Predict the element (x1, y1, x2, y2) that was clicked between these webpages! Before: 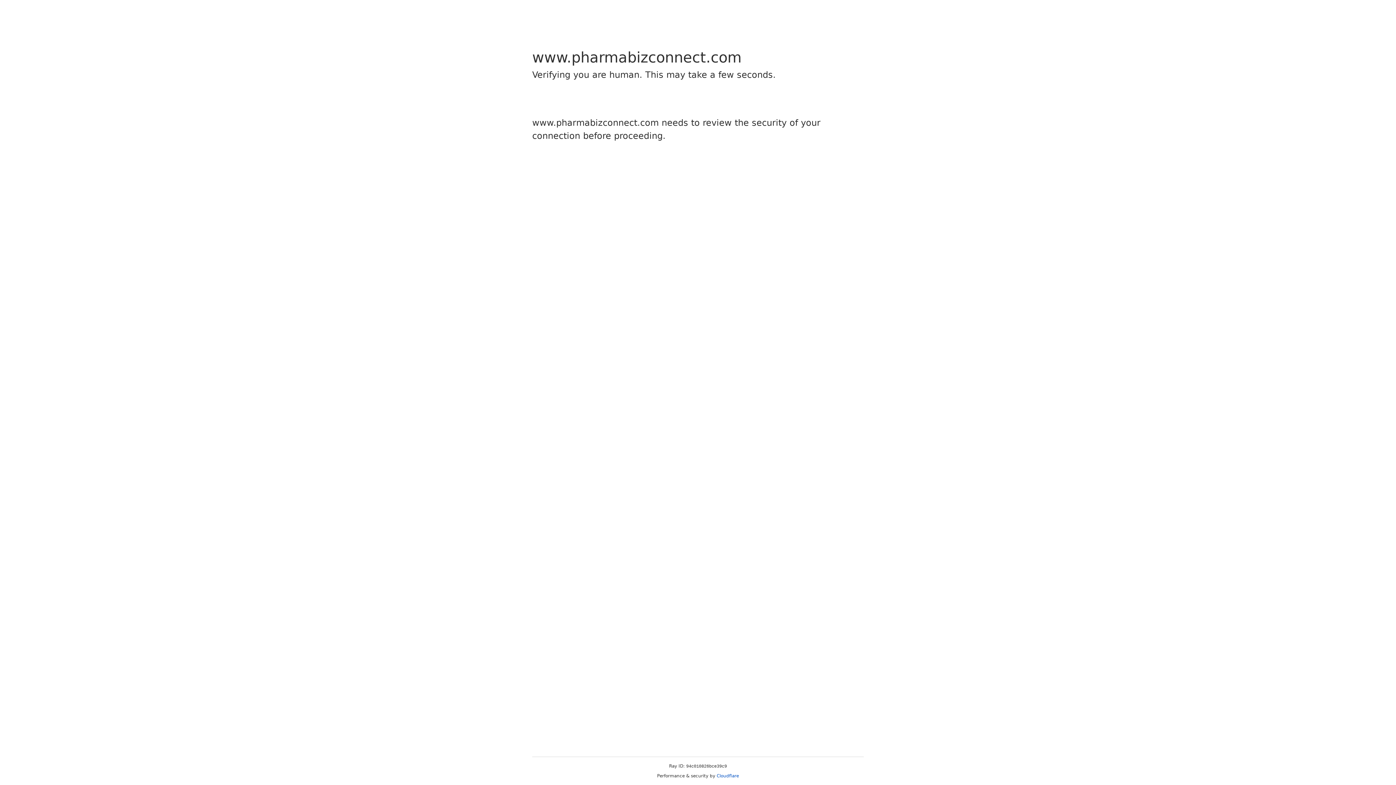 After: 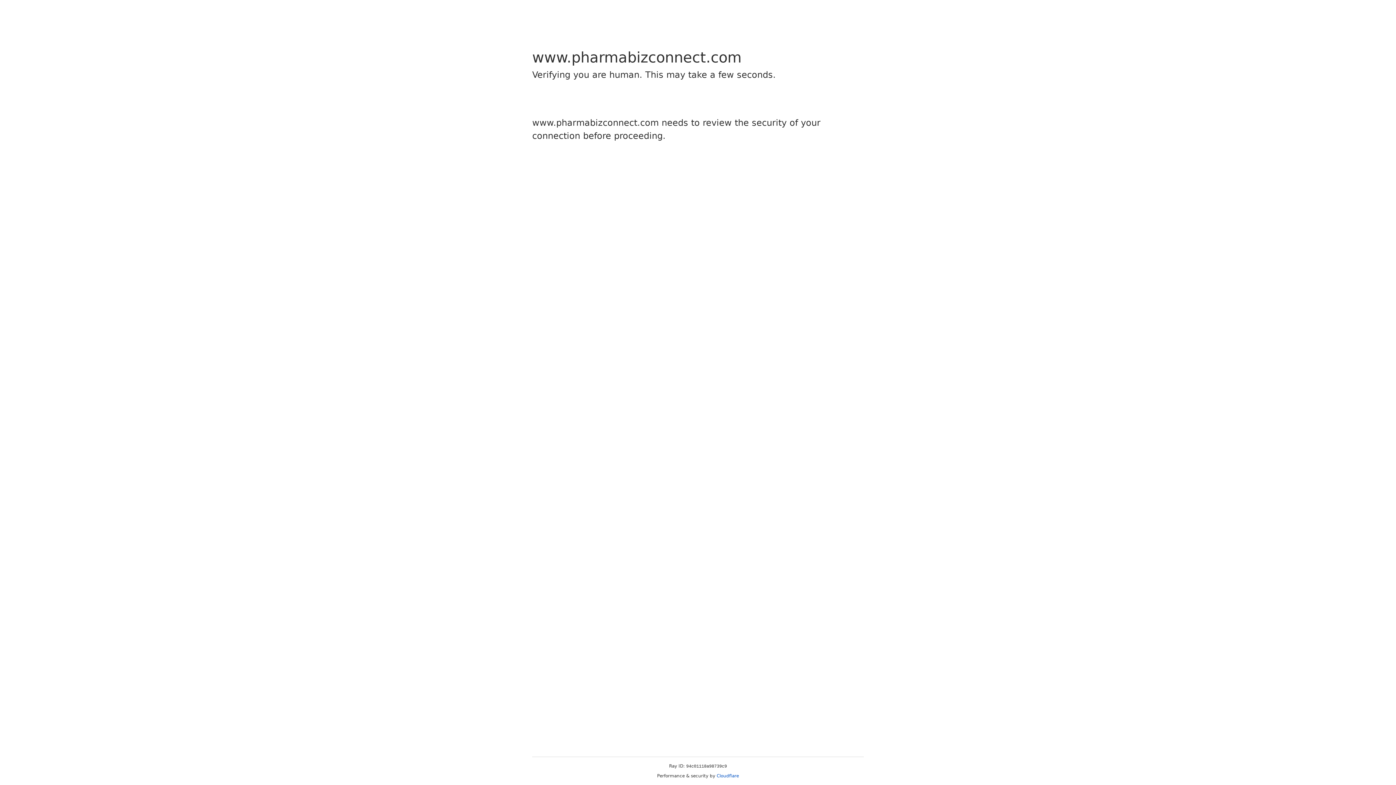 Action: label: Cloudflare bbox: (716, 773, 739, 778)